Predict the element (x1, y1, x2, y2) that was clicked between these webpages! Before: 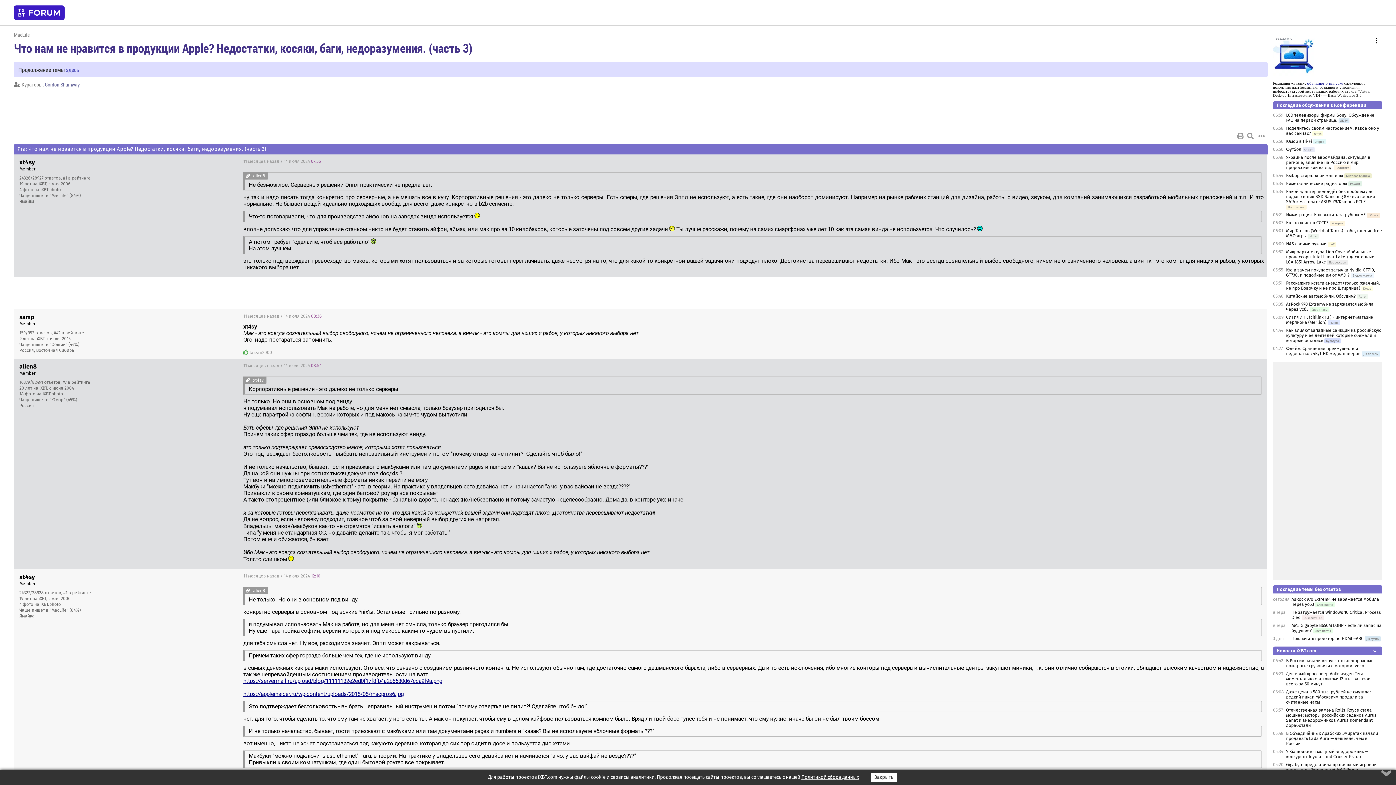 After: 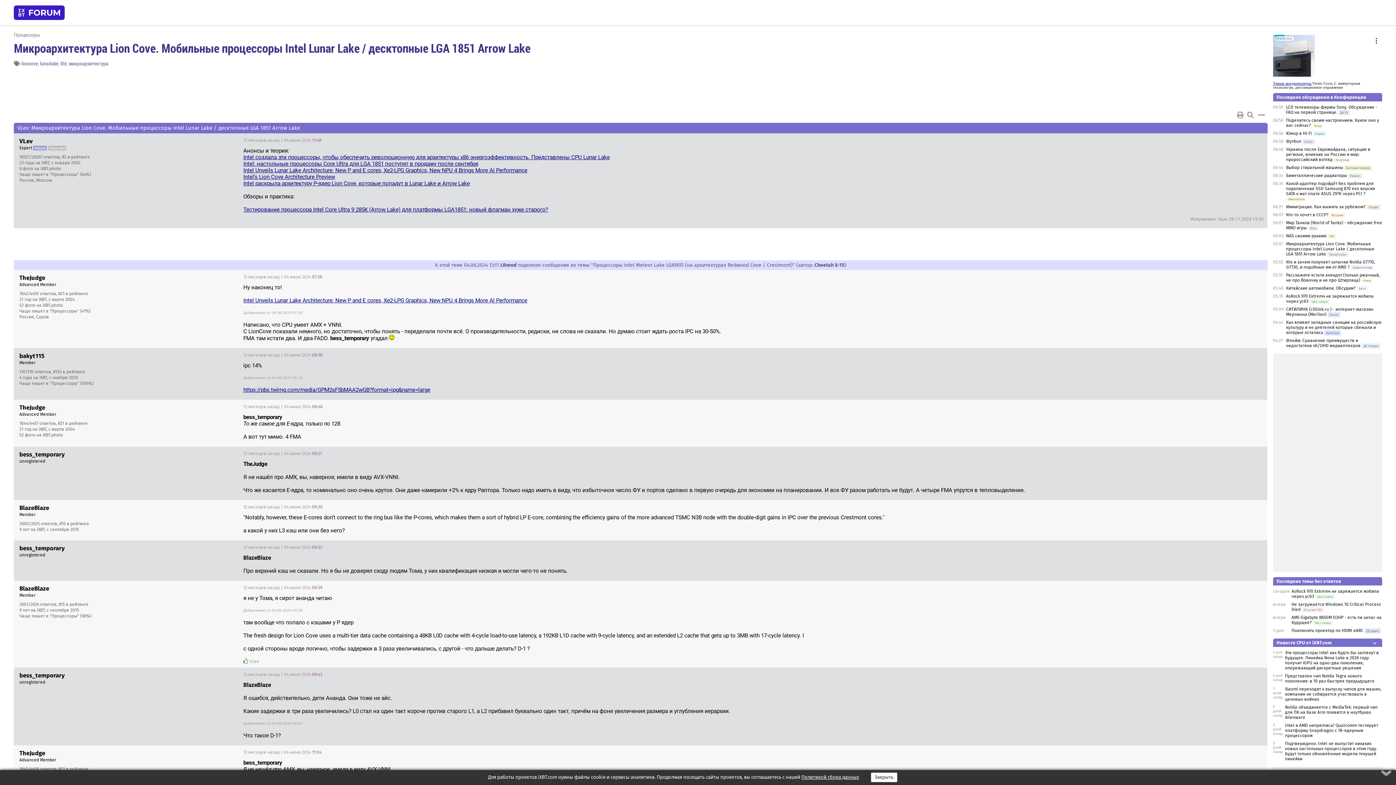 Action: label: Микроархитектура Lion Cove. Мобильные процессоры Intel Lunar Lake / десктопные LGA 1851 Arrow Lake  bbox: (1286, 249, 1374, 264)